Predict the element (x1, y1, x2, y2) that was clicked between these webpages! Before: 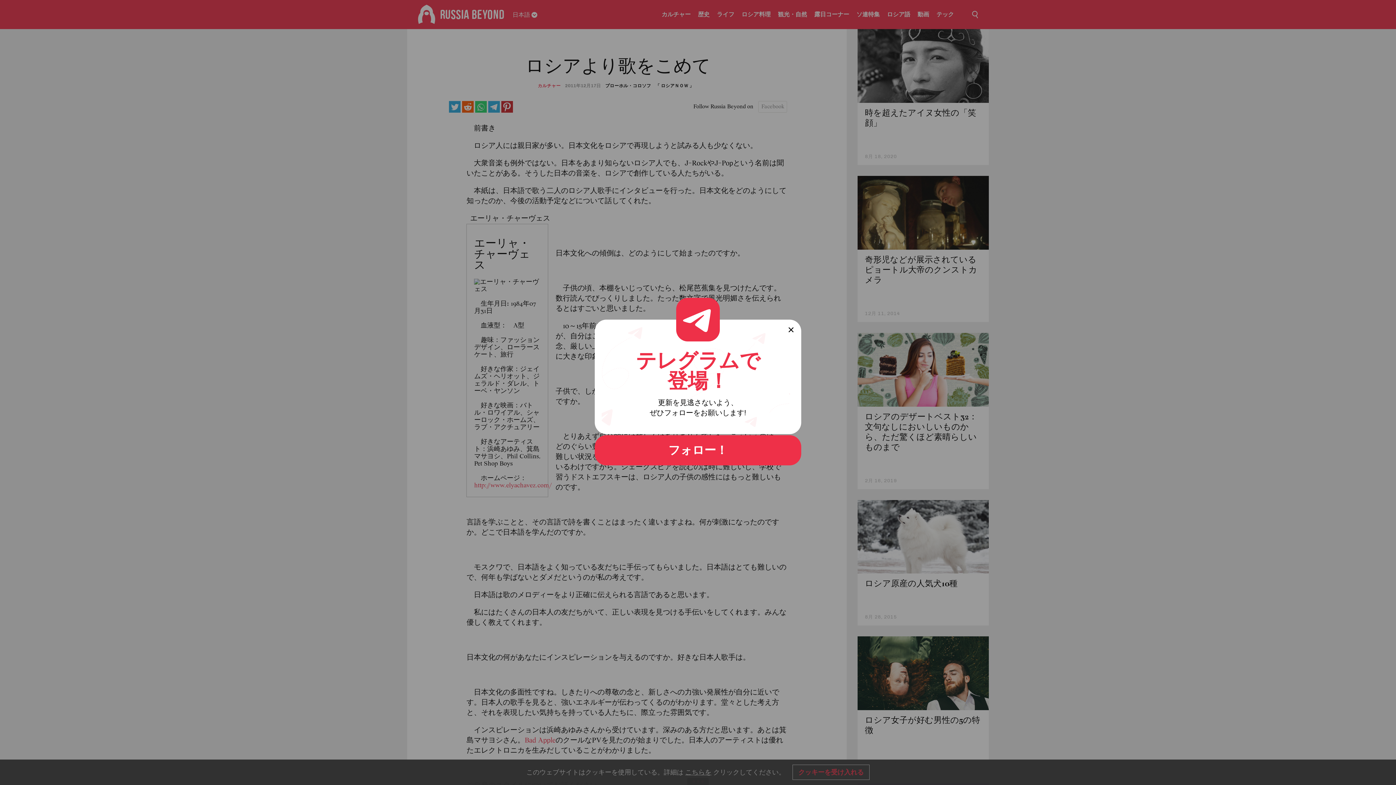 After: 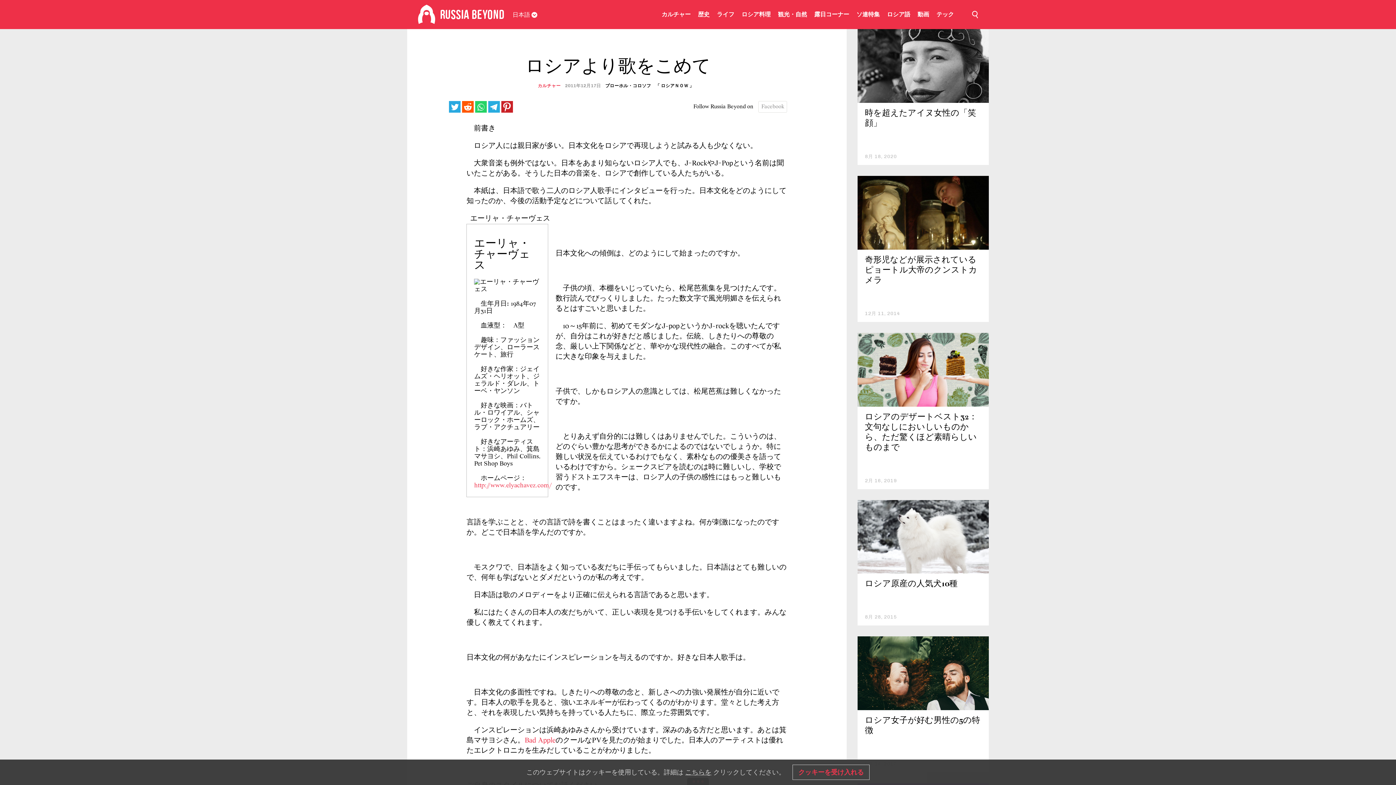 Action: label: フォロー！ bbox: (594, 435, 801, 465)